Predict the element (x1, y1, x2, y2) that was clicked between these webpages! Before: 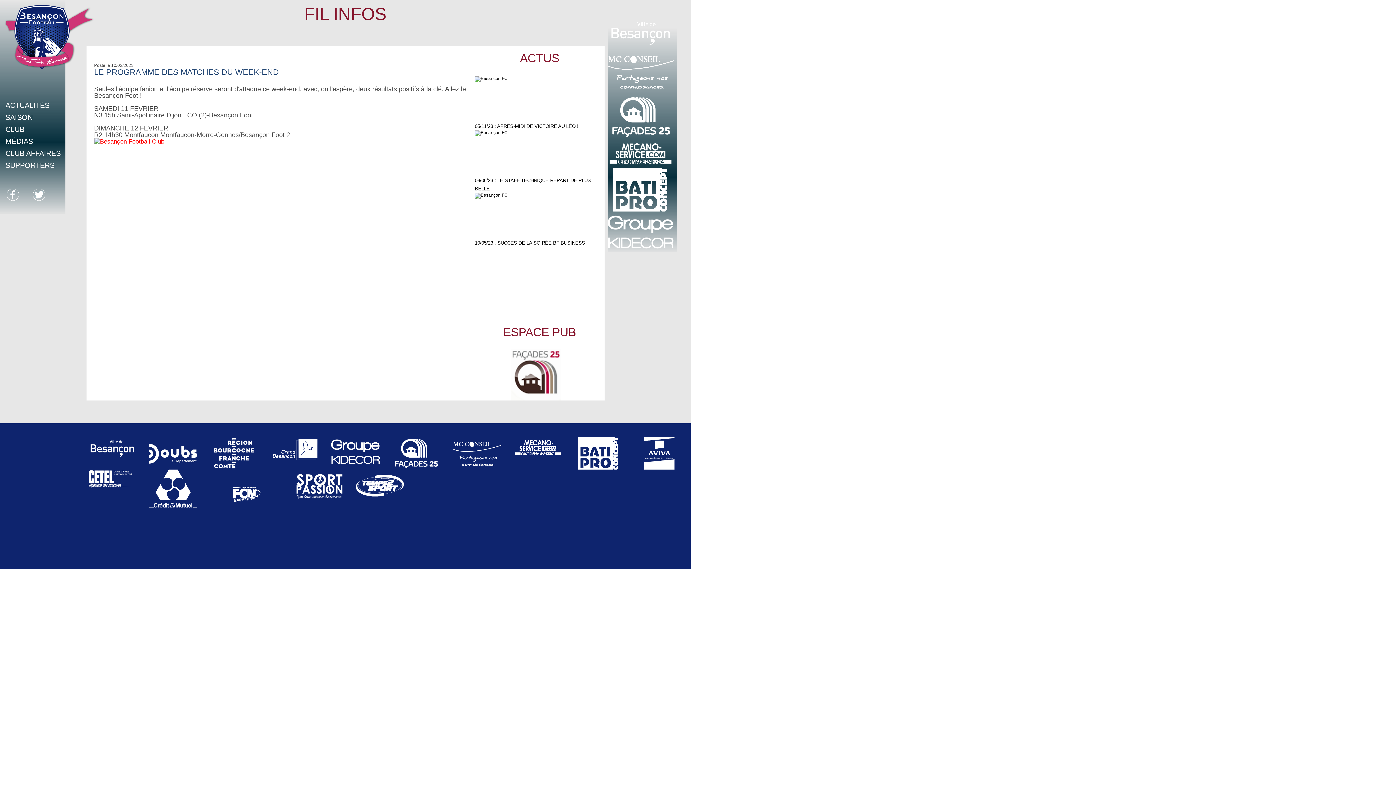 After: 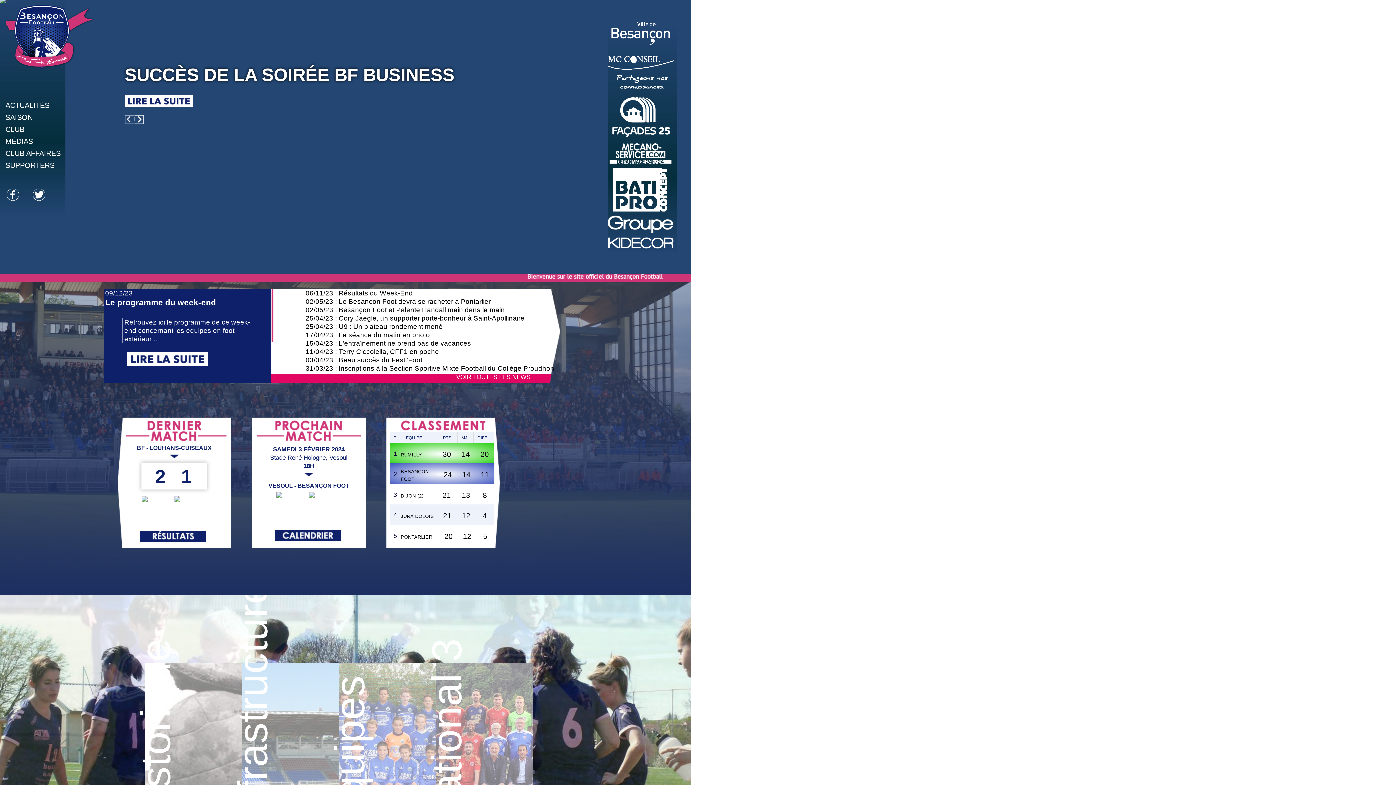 Action: bbox: (608, 88, 673, 95)